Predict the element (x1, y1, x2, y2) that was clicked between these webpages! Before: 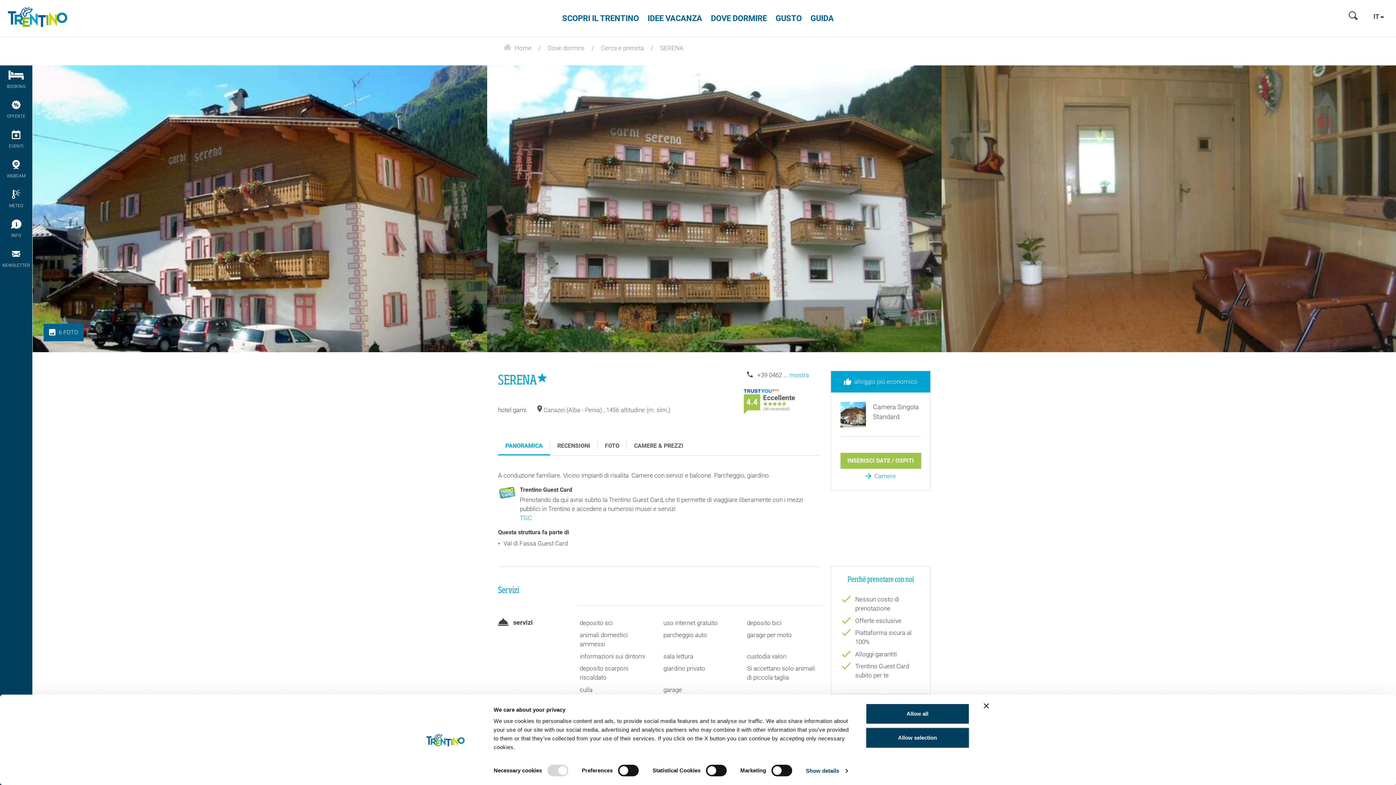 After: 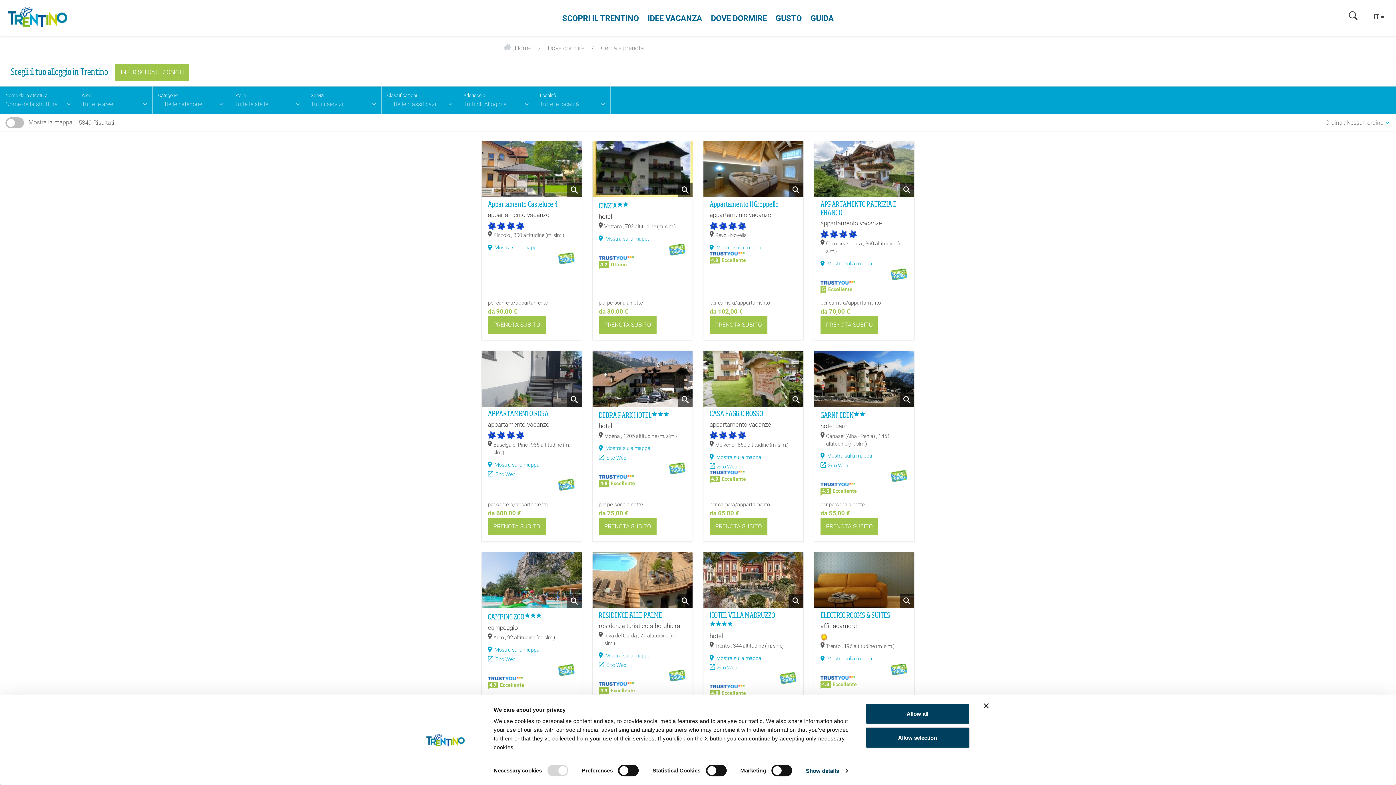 Action: label: Cerca e prenota bbox: (601, 44, 644, 51)